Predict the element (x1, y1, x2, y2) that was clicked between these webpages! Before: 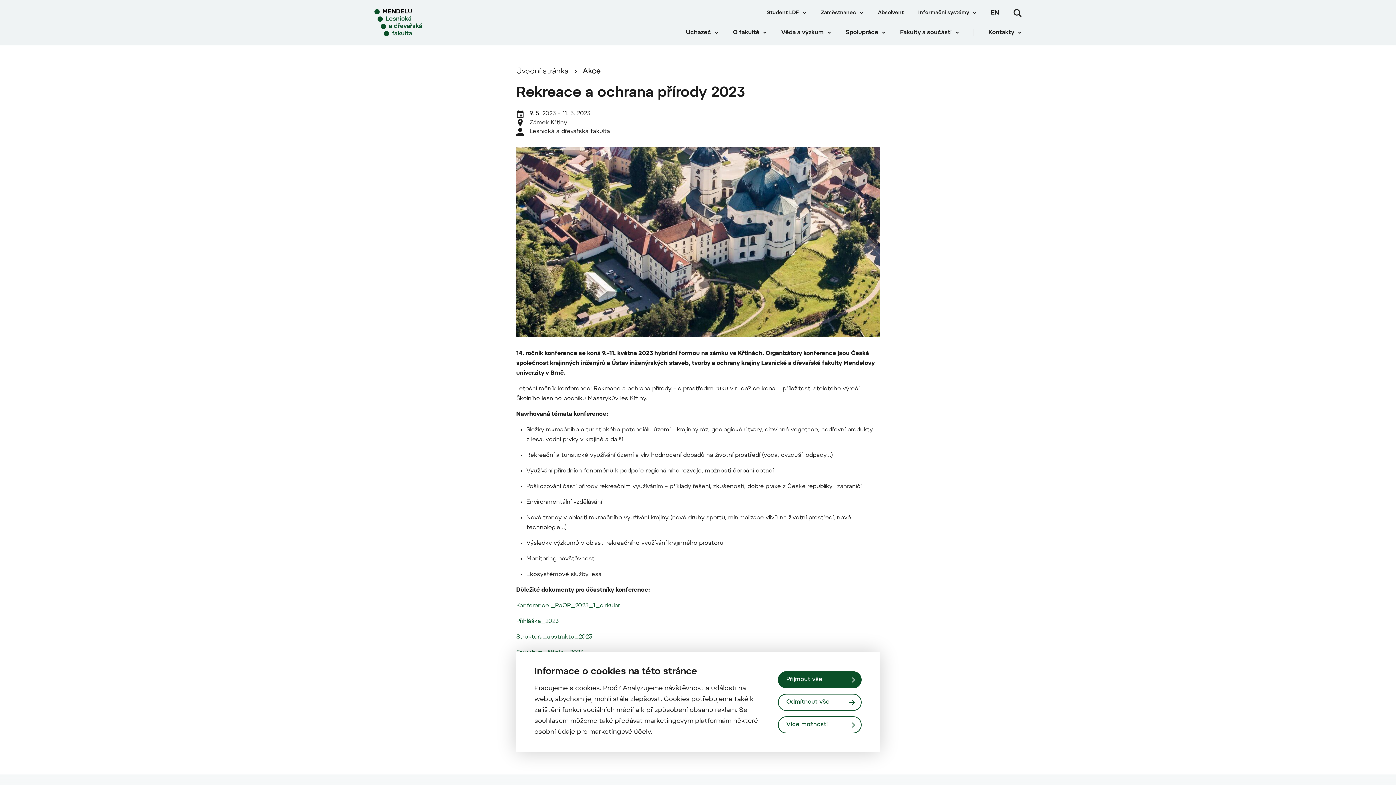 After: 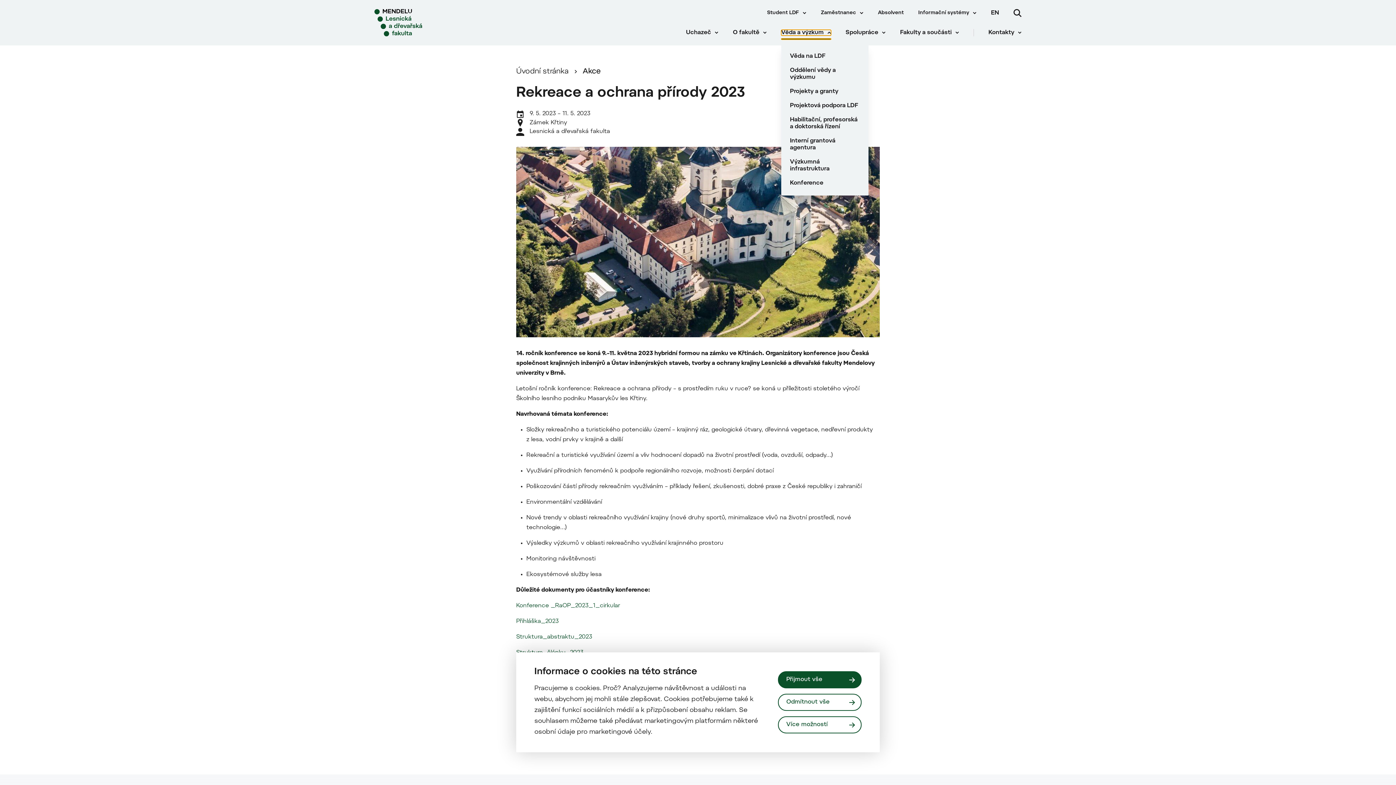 Action: label: Věda a výzkum bbox: (781, 29, 831, 35)